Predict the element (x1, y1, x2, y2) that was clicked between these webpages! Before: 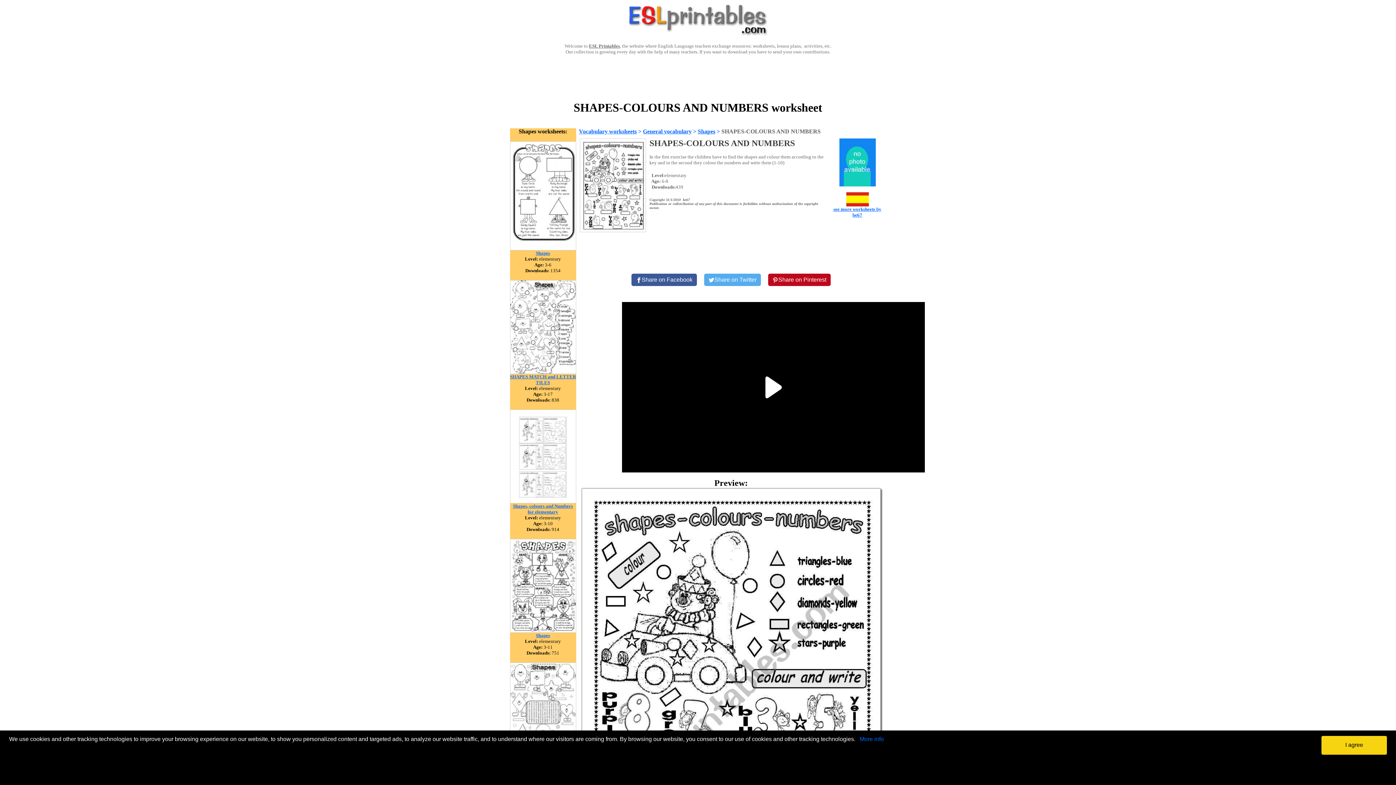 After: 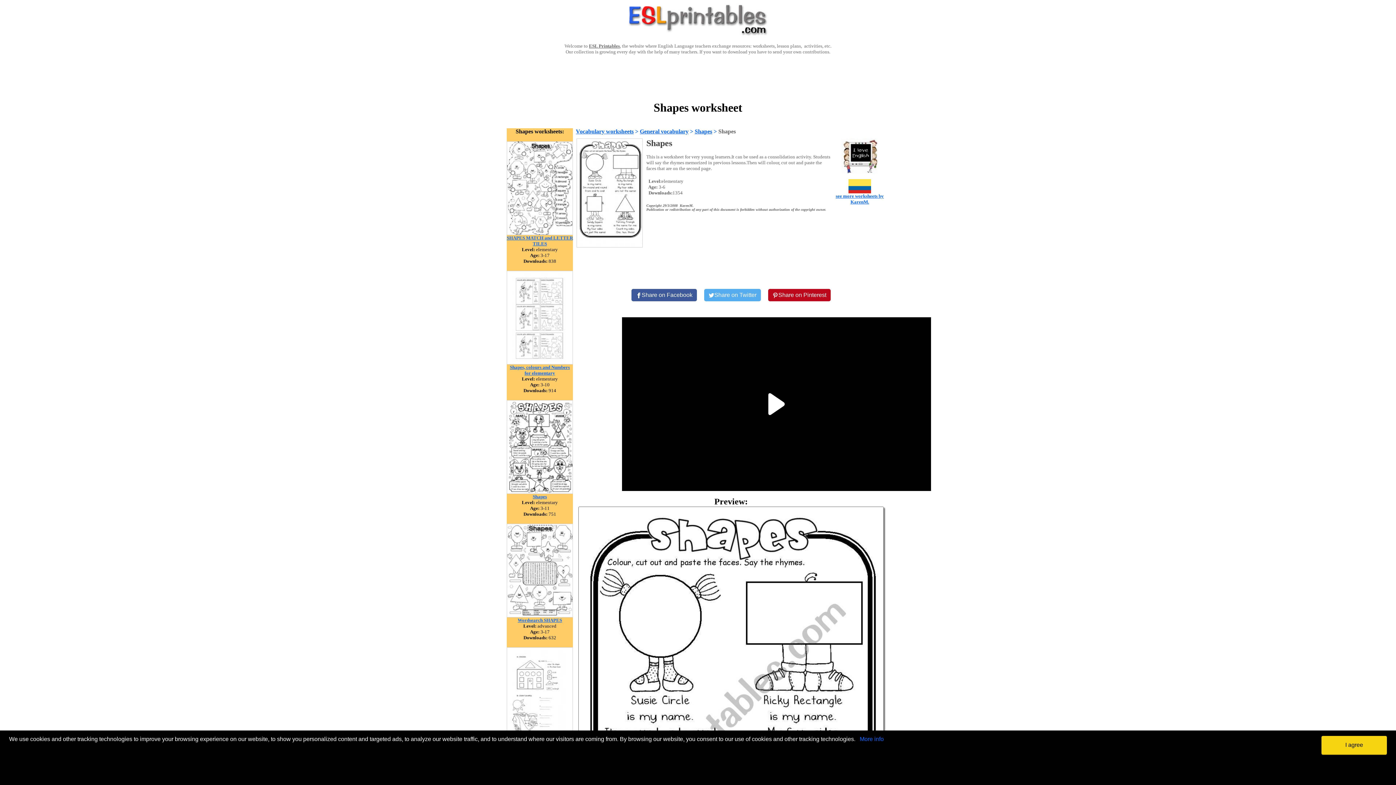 Action: label: Shapes bbox: (536, 249, 550, 256)